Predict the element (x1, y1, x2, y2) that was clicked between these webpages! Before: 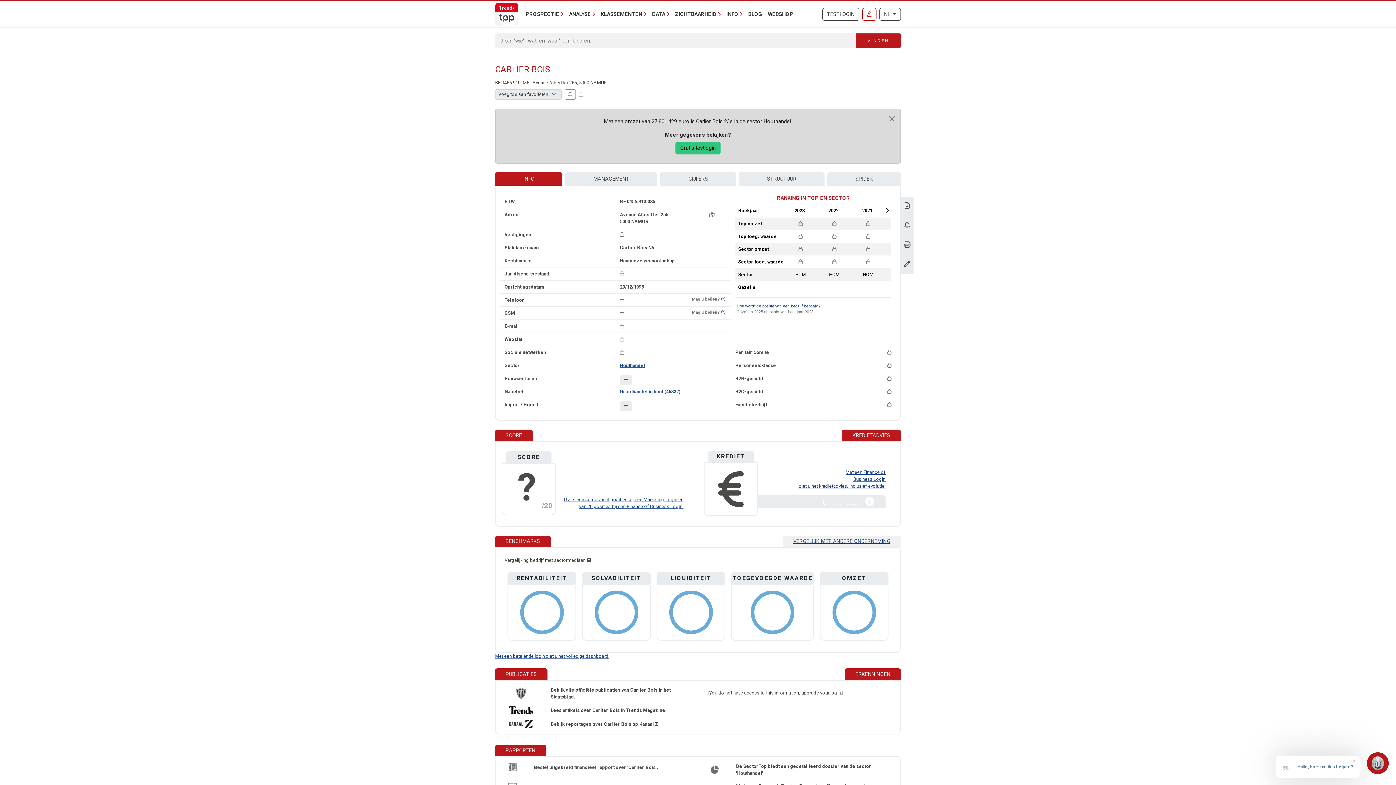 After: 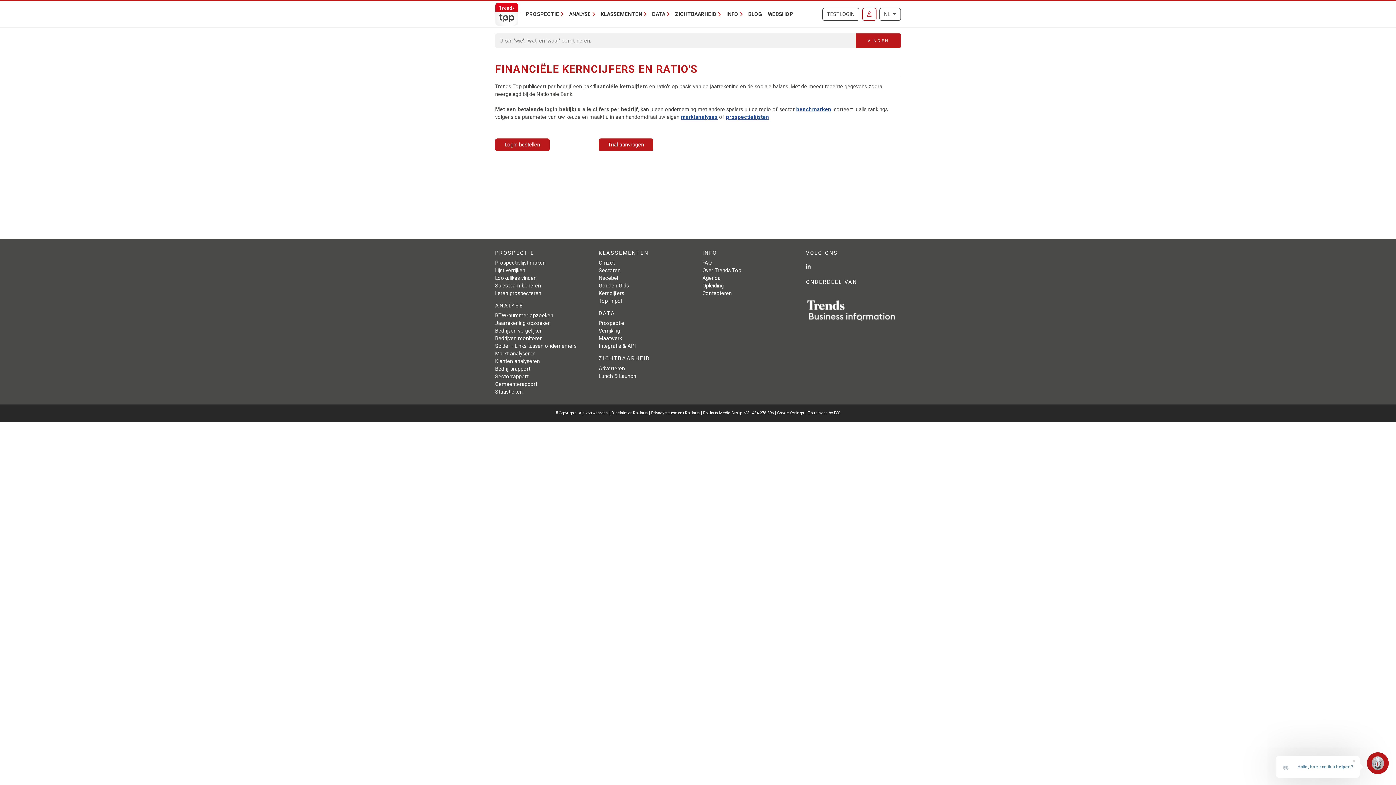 Action: bbox: (660, 172, 736, 185) label: CIJFERS